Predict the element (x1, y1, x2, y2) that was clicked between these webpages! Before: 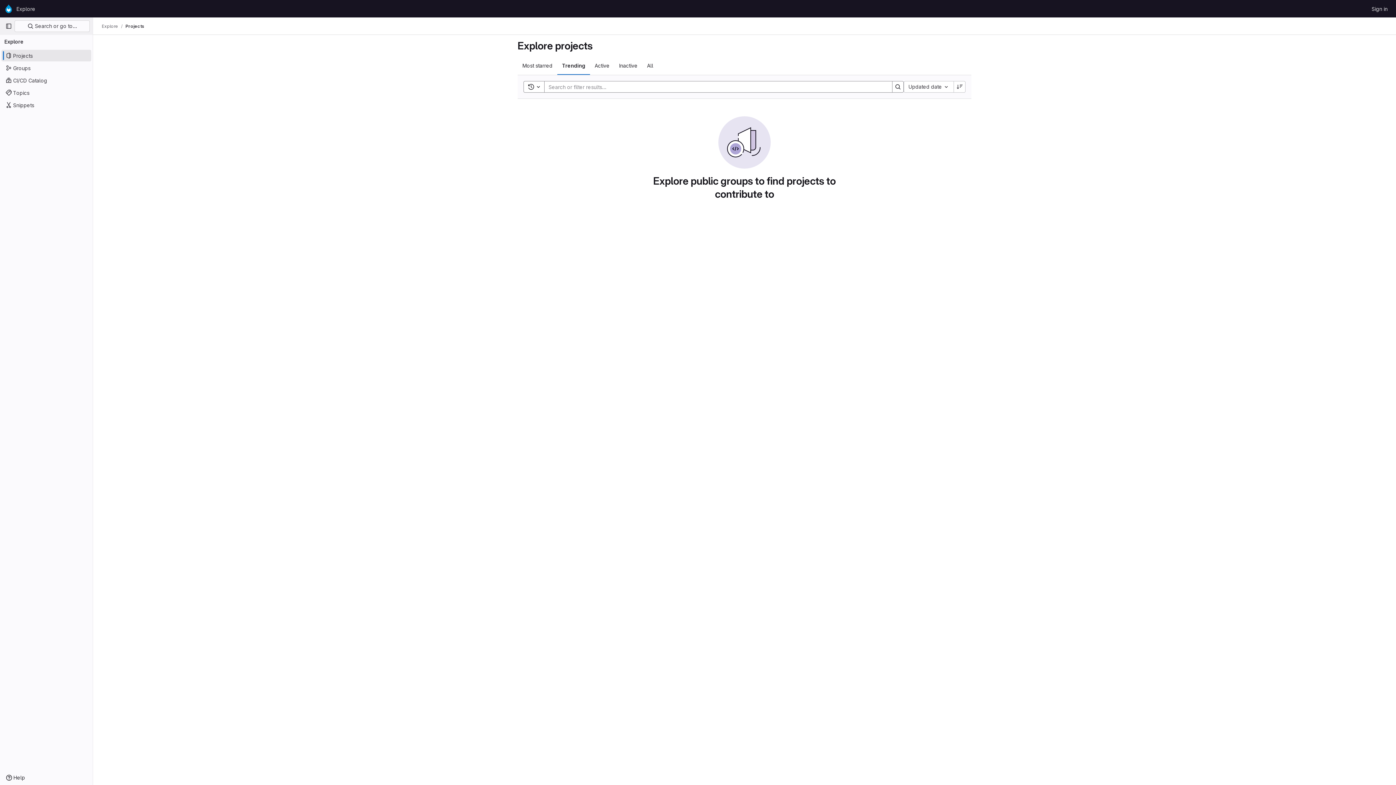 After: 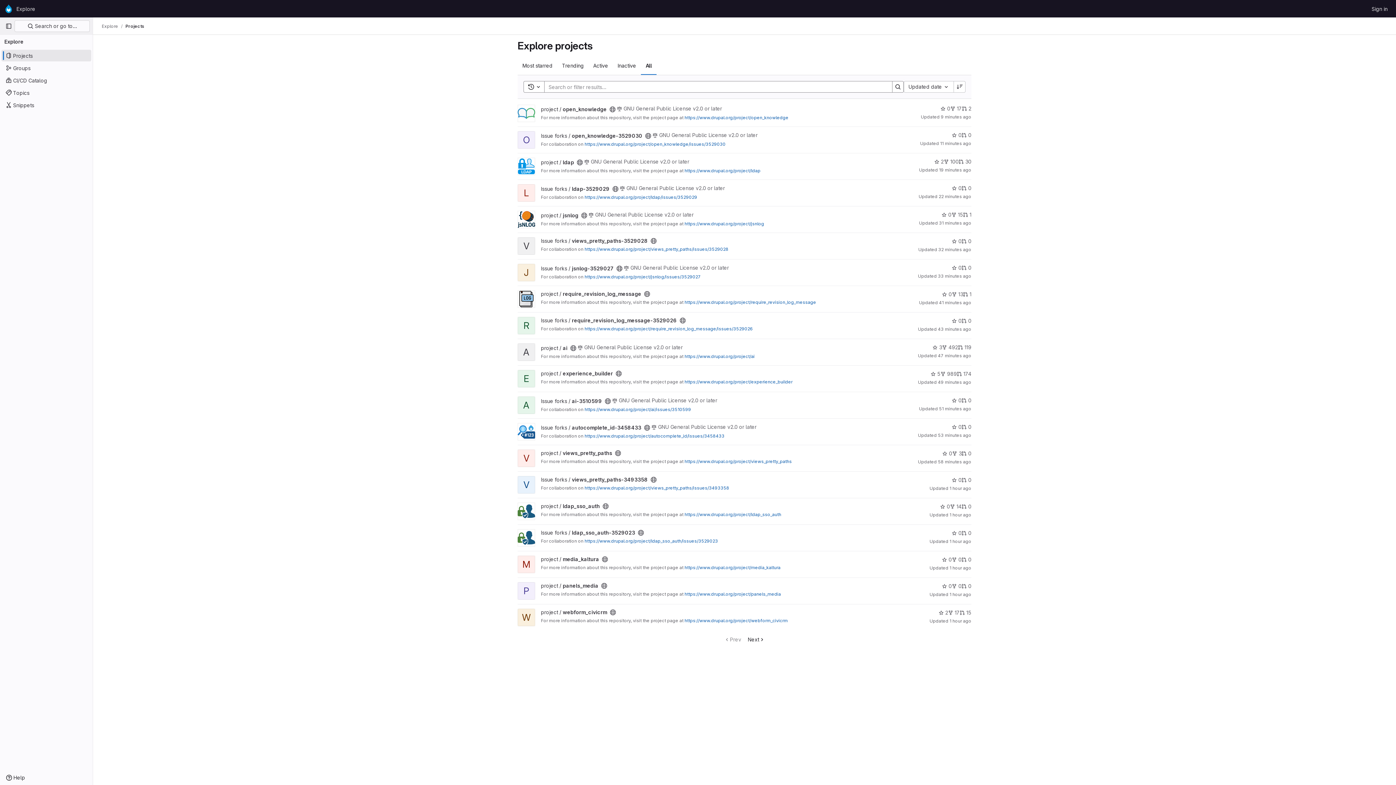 Action: label: All bbox: (642, 56, 658, 74)